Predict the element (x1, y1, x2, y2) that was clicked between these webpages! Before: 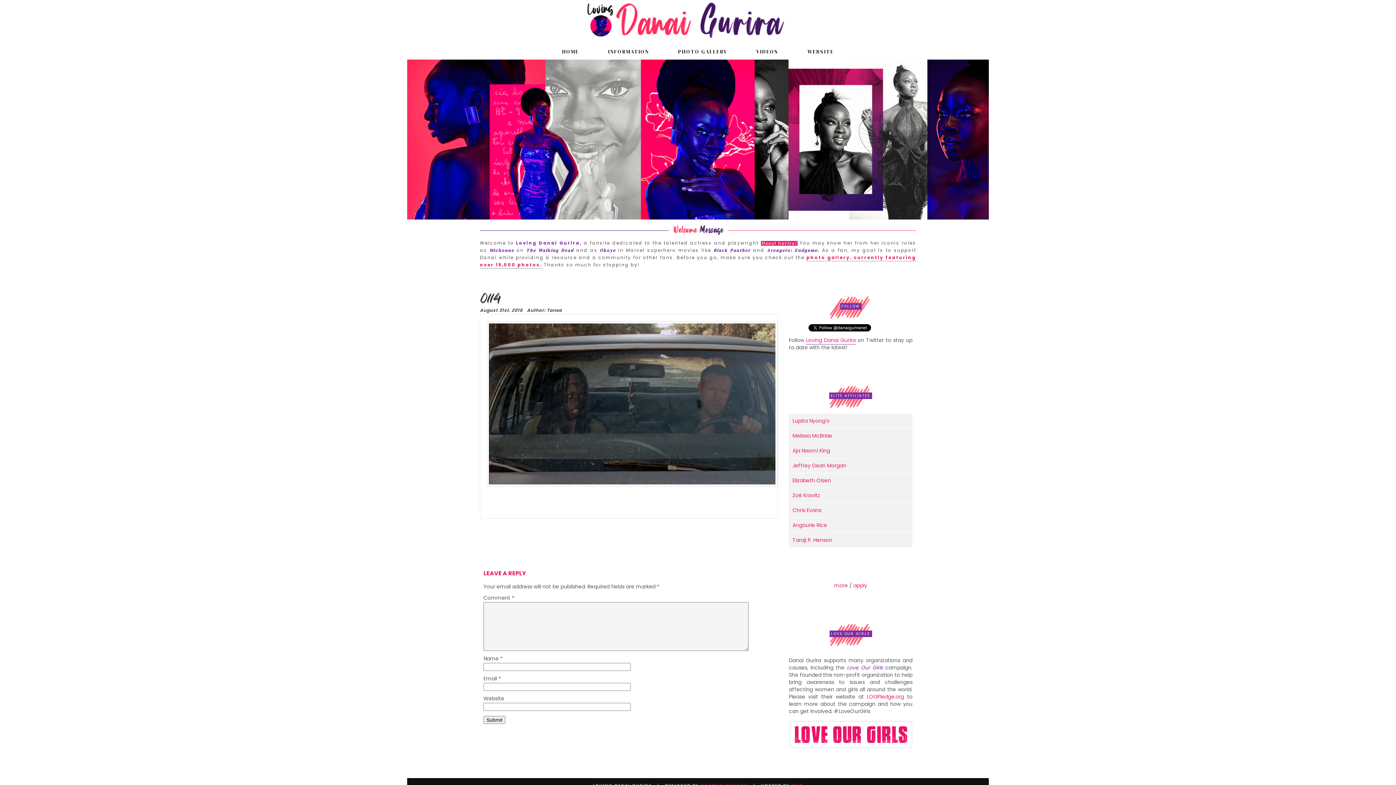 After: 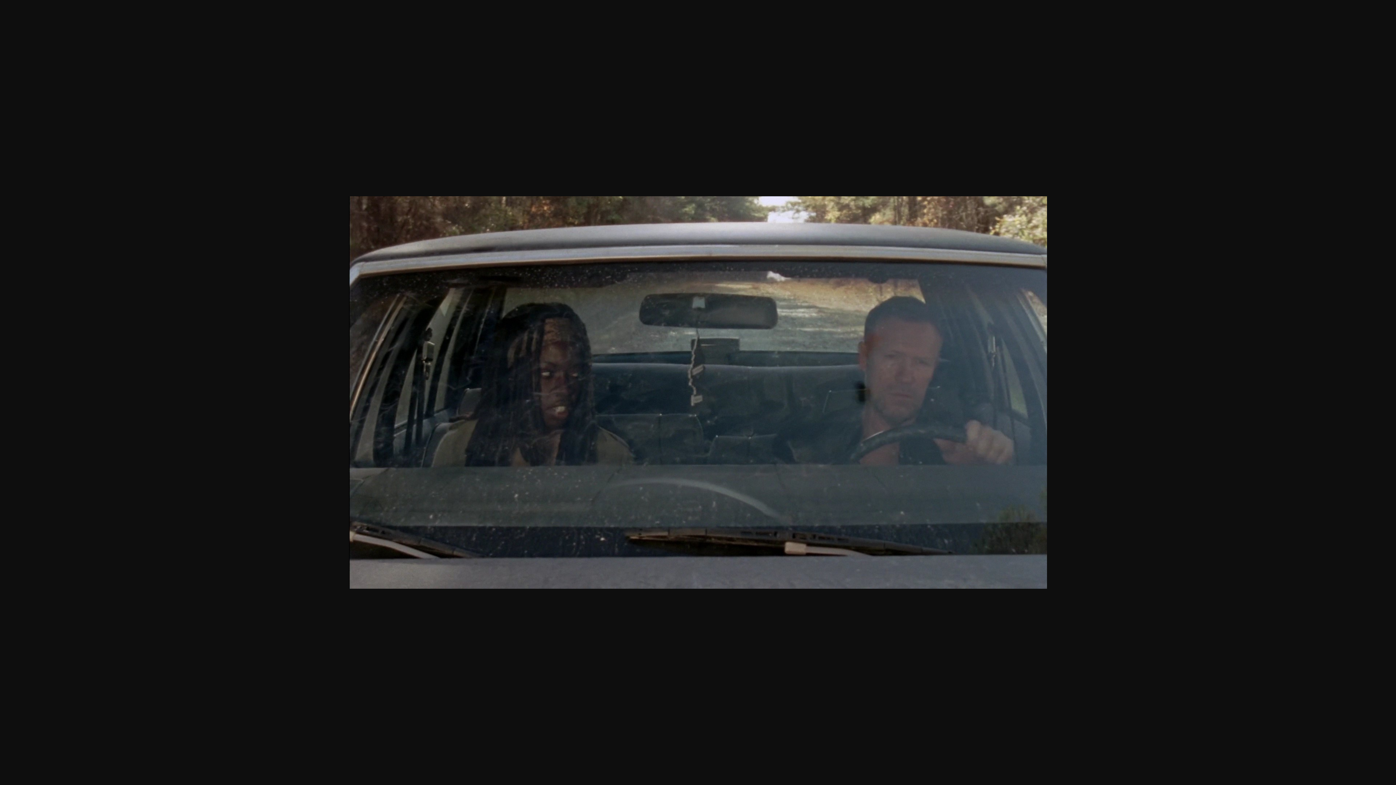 Action: bbox: (485, 482, 778, 489)